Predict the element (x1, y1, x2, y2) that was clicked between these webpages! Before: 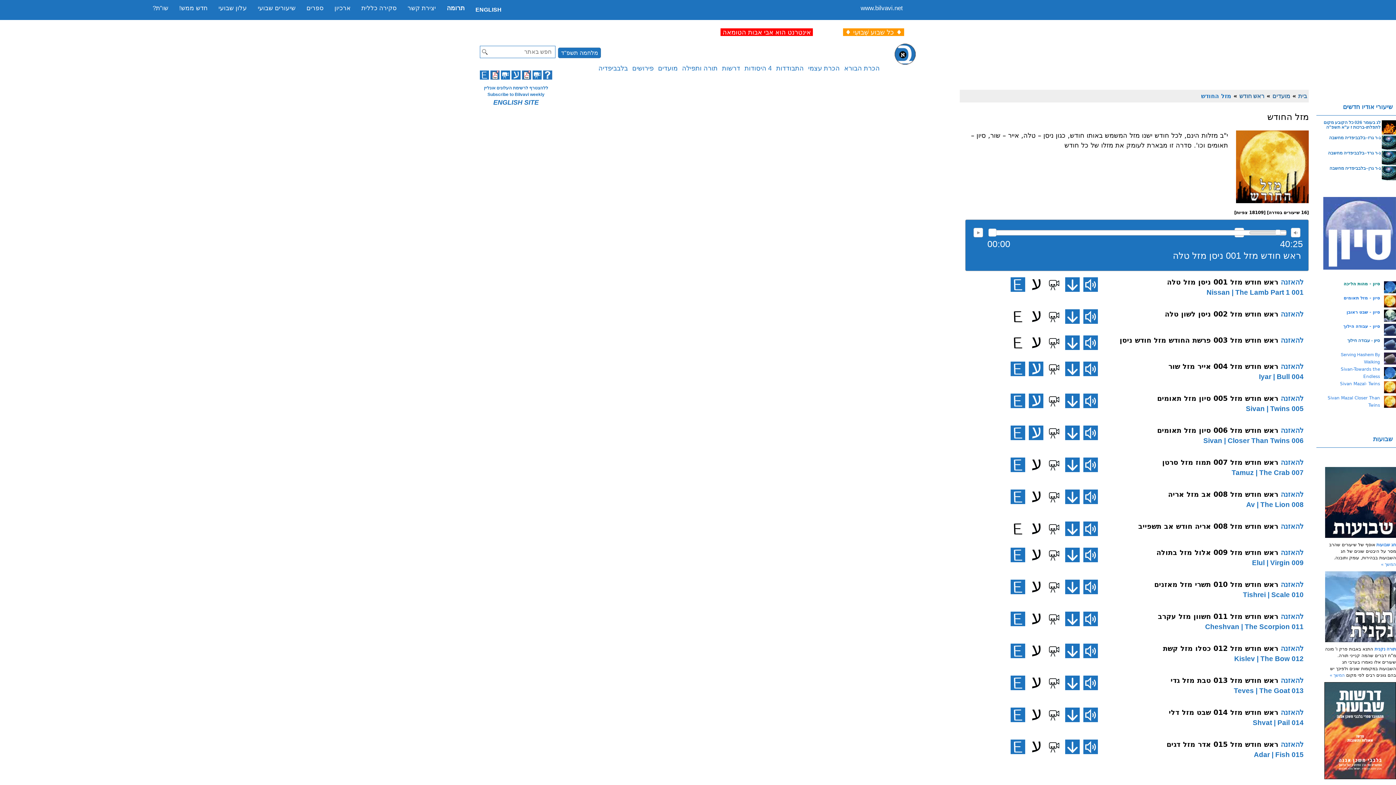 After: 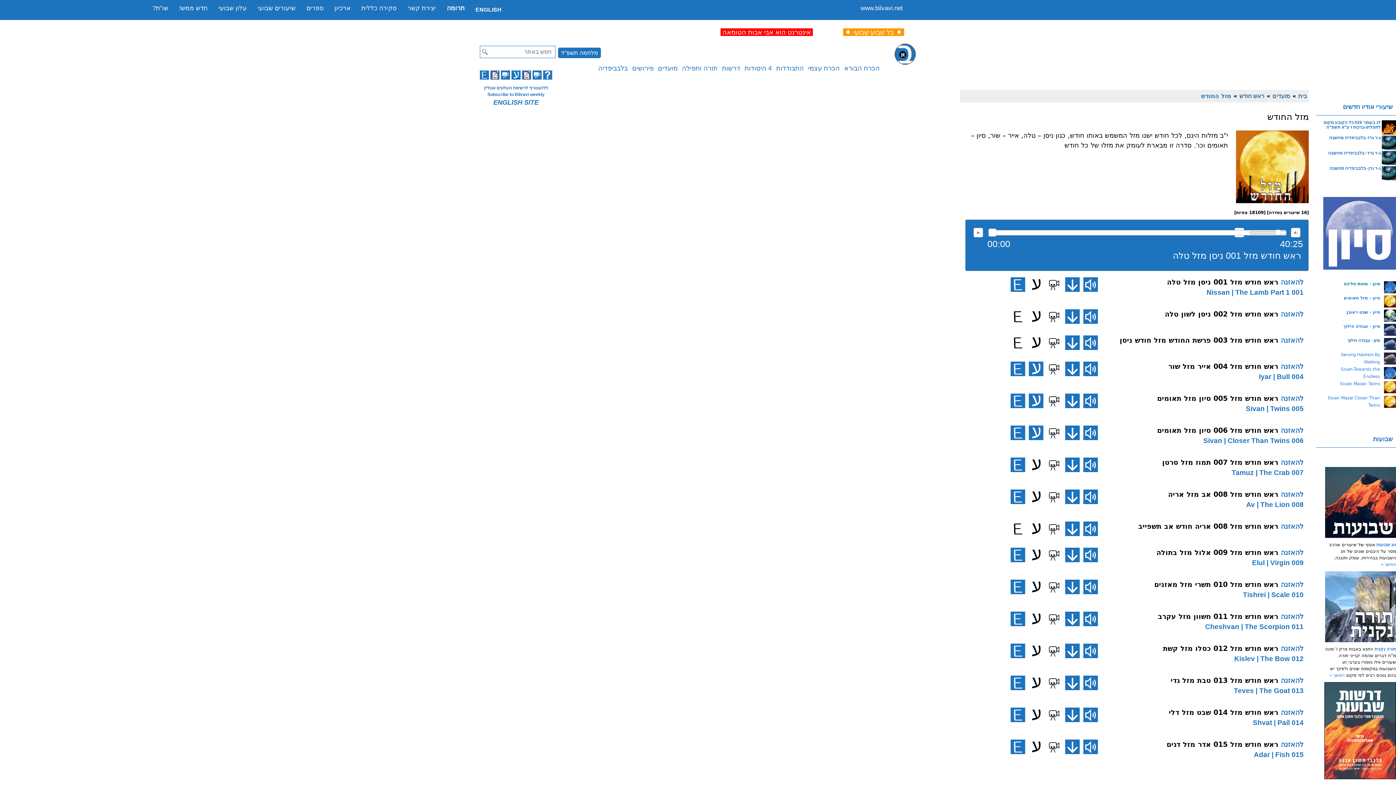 Action: bbox: (1047, 580, 1061, 594)